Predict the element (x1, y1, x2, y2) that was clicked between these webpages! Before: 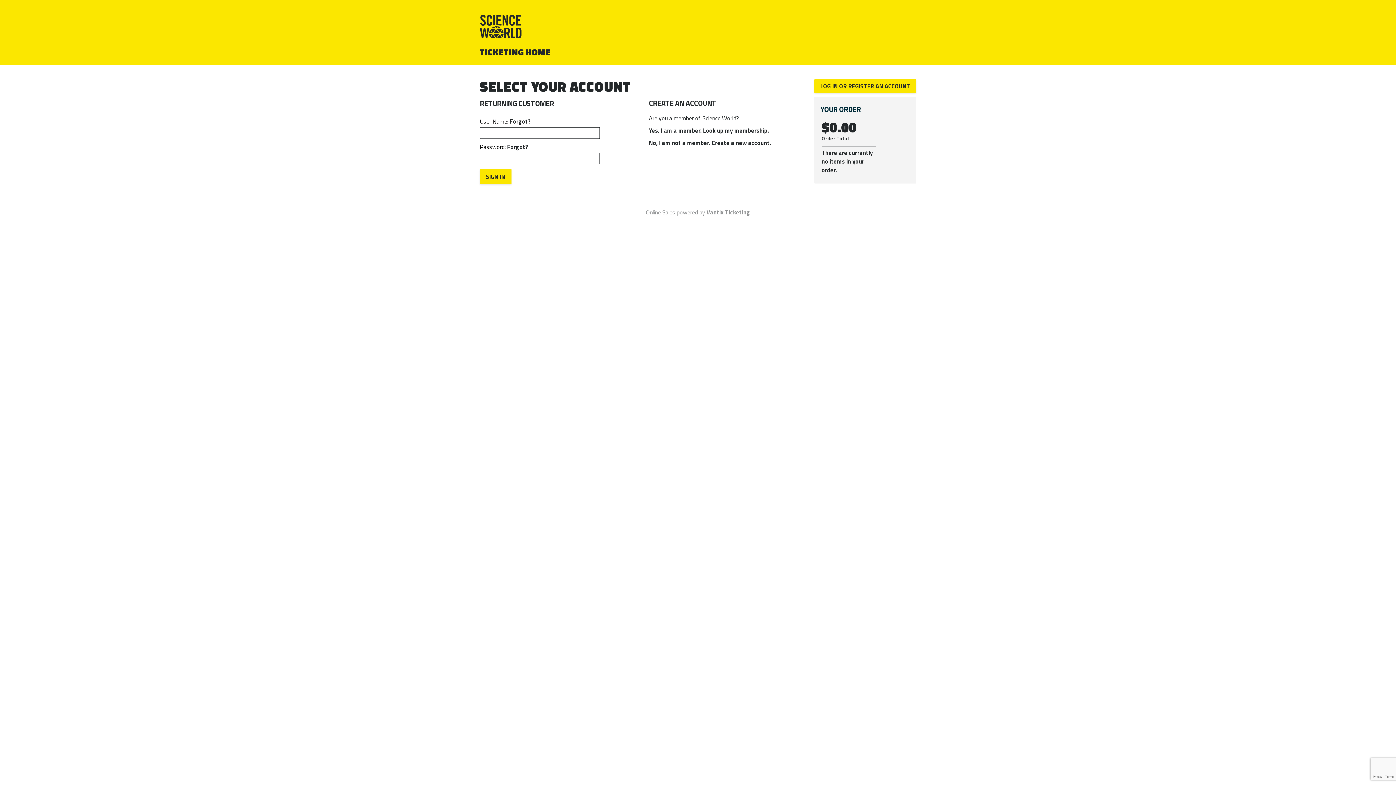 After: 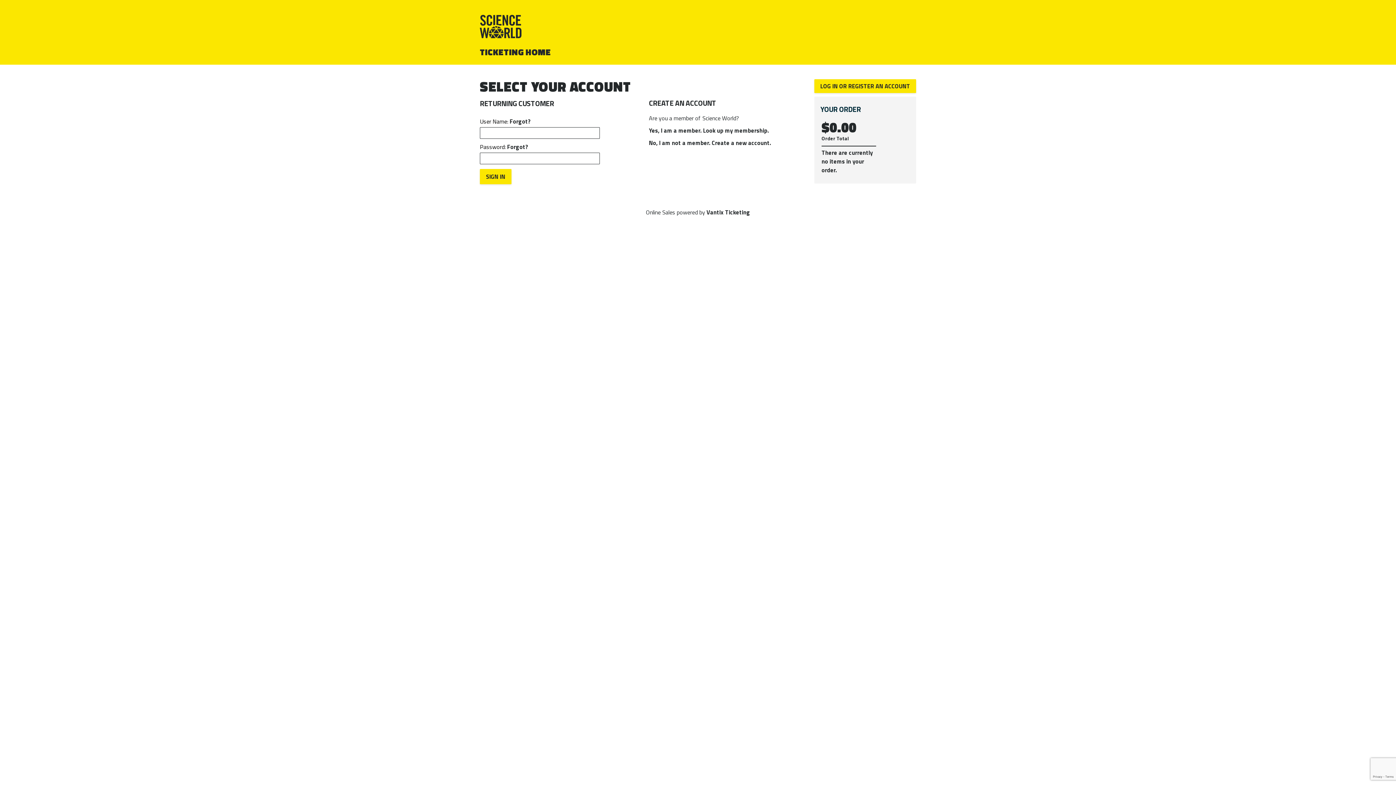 Action: bbox: (706, 208, 750, 216) label: Vantix Ticketing